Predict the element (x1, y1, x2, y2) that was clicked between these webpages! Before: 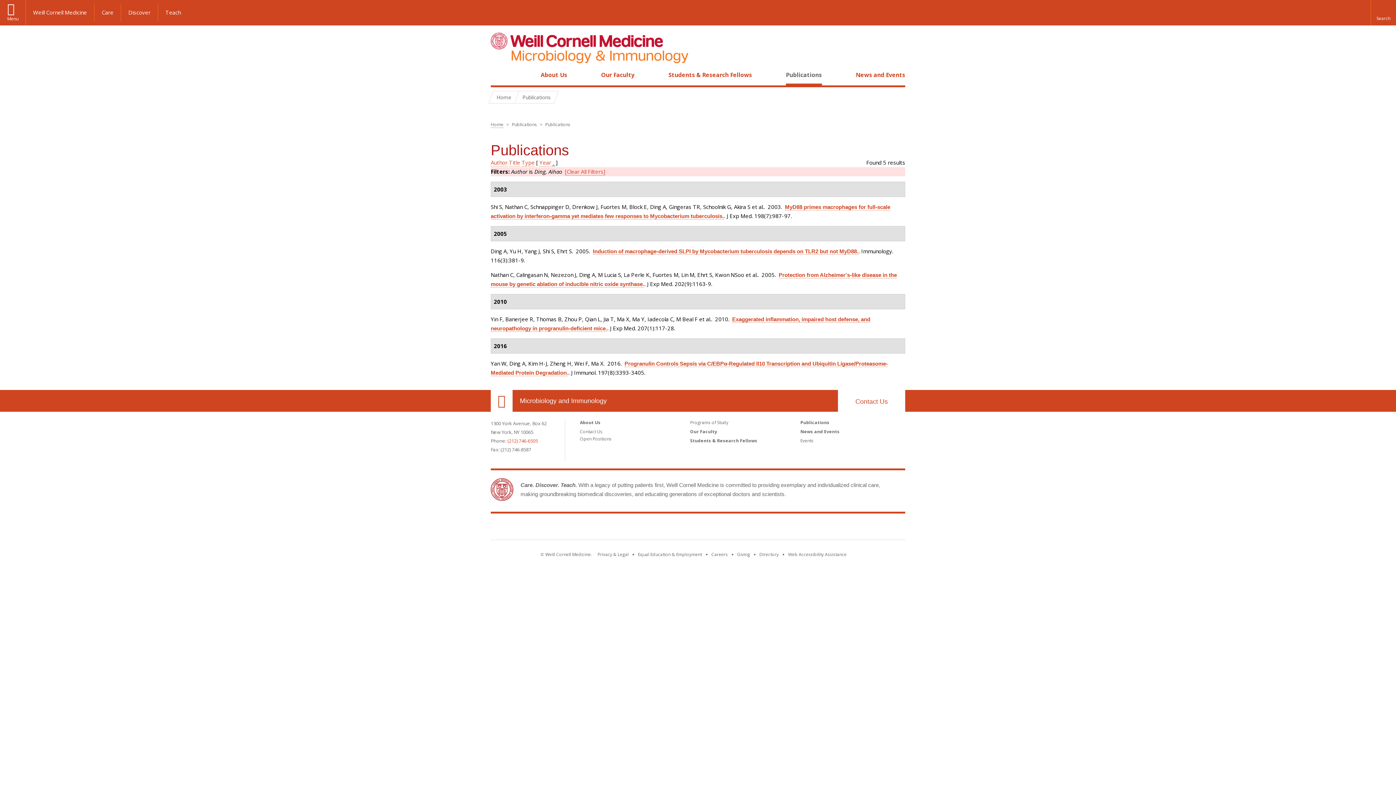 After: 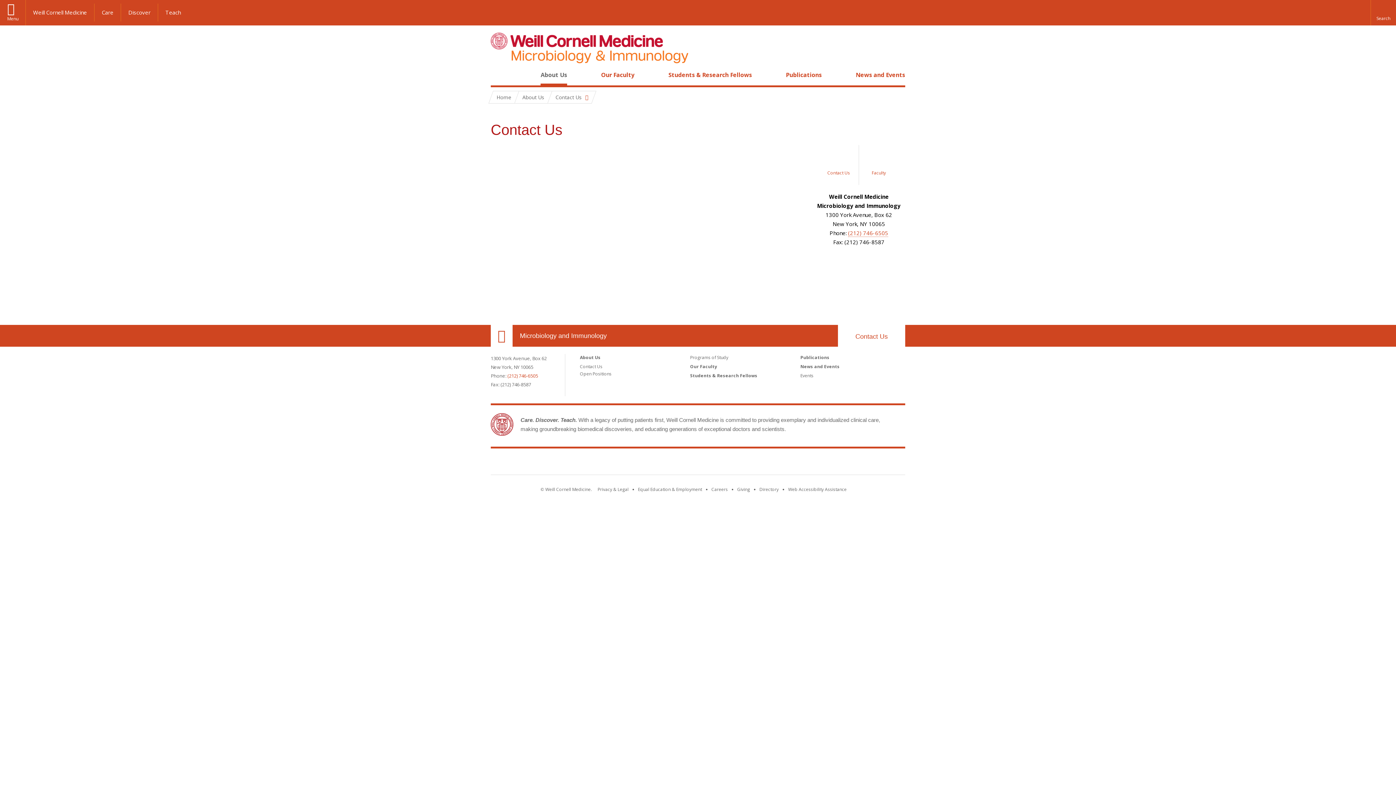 Action: bbox: (580, 428, 602, 434) label: Contact Us